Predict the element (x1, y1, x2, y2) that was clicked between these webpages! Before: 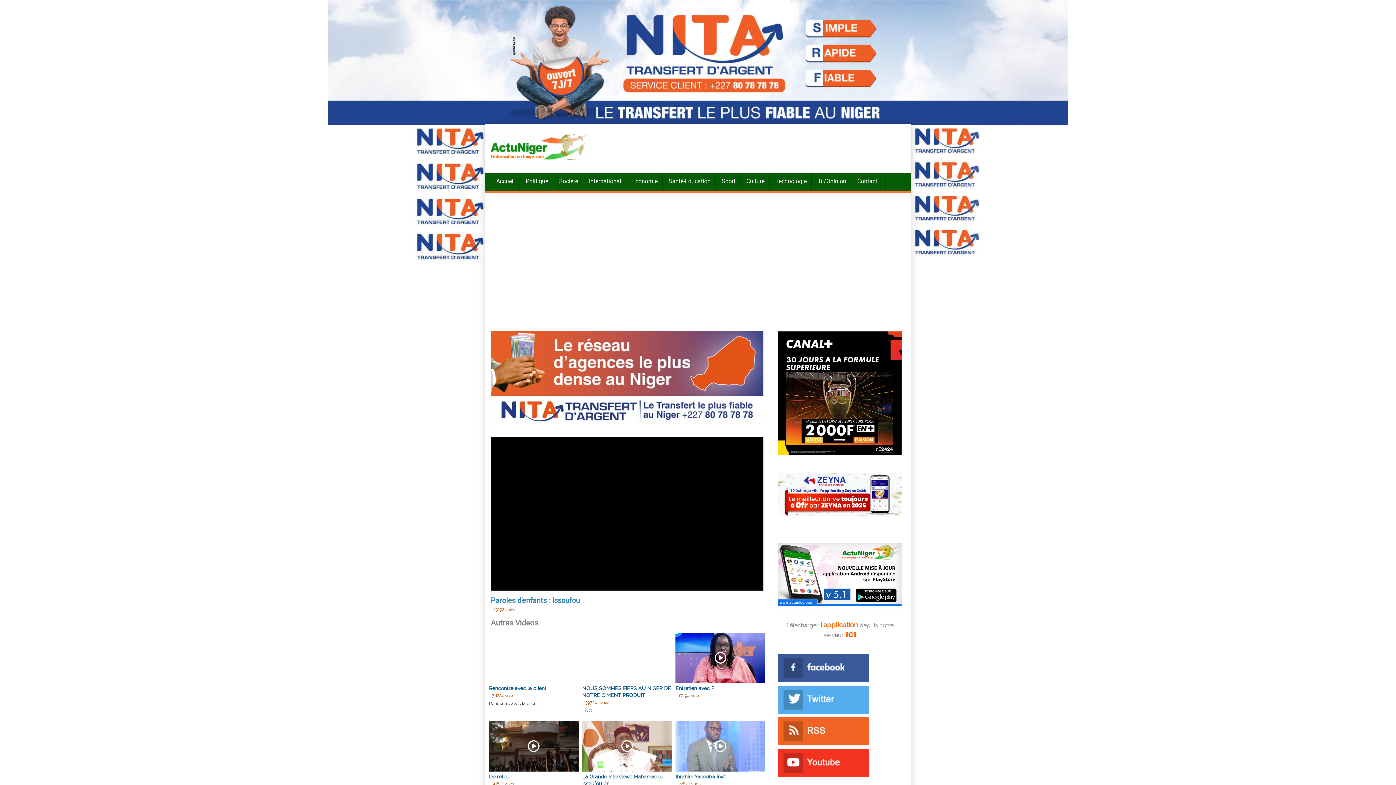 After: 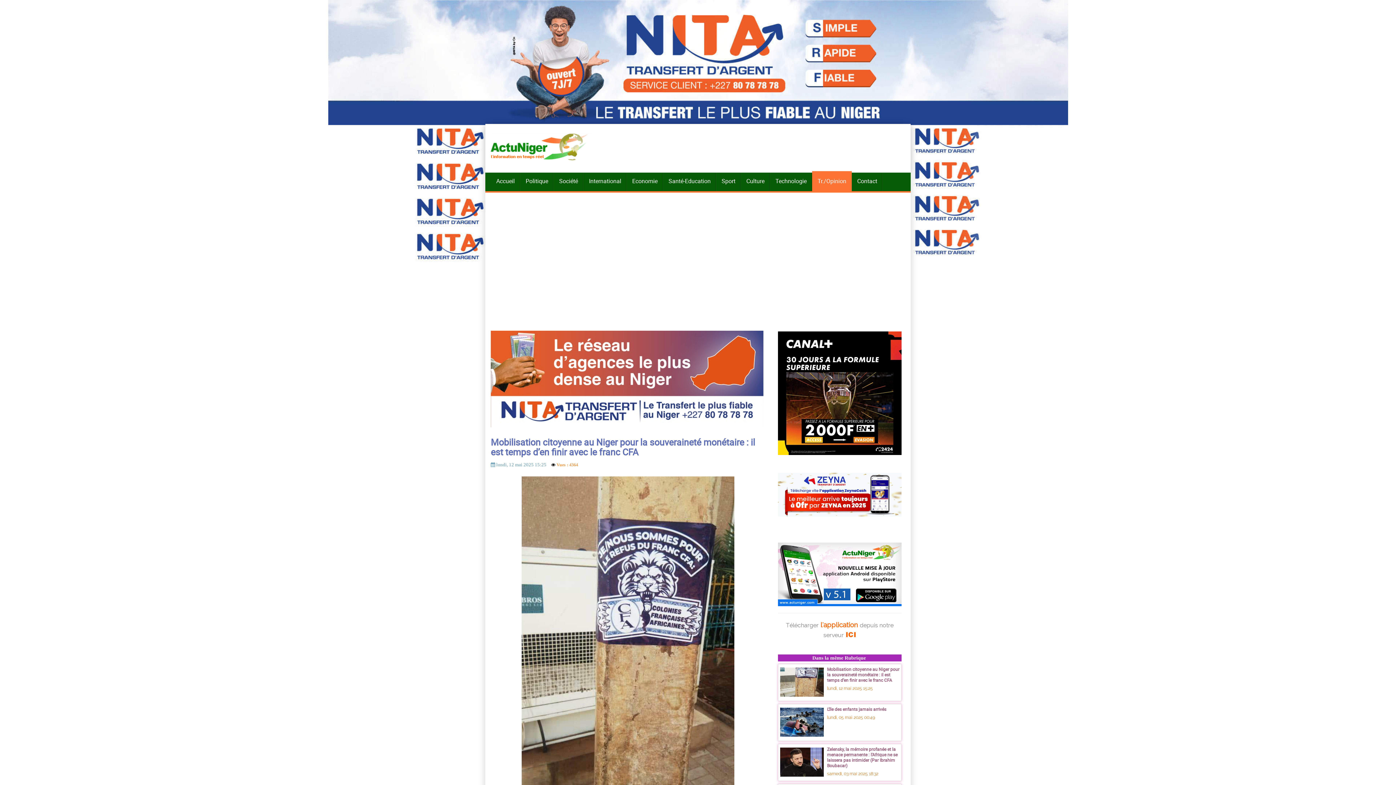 Action: label: Tr./Opinion bbox: (812, 171, 852, 191)